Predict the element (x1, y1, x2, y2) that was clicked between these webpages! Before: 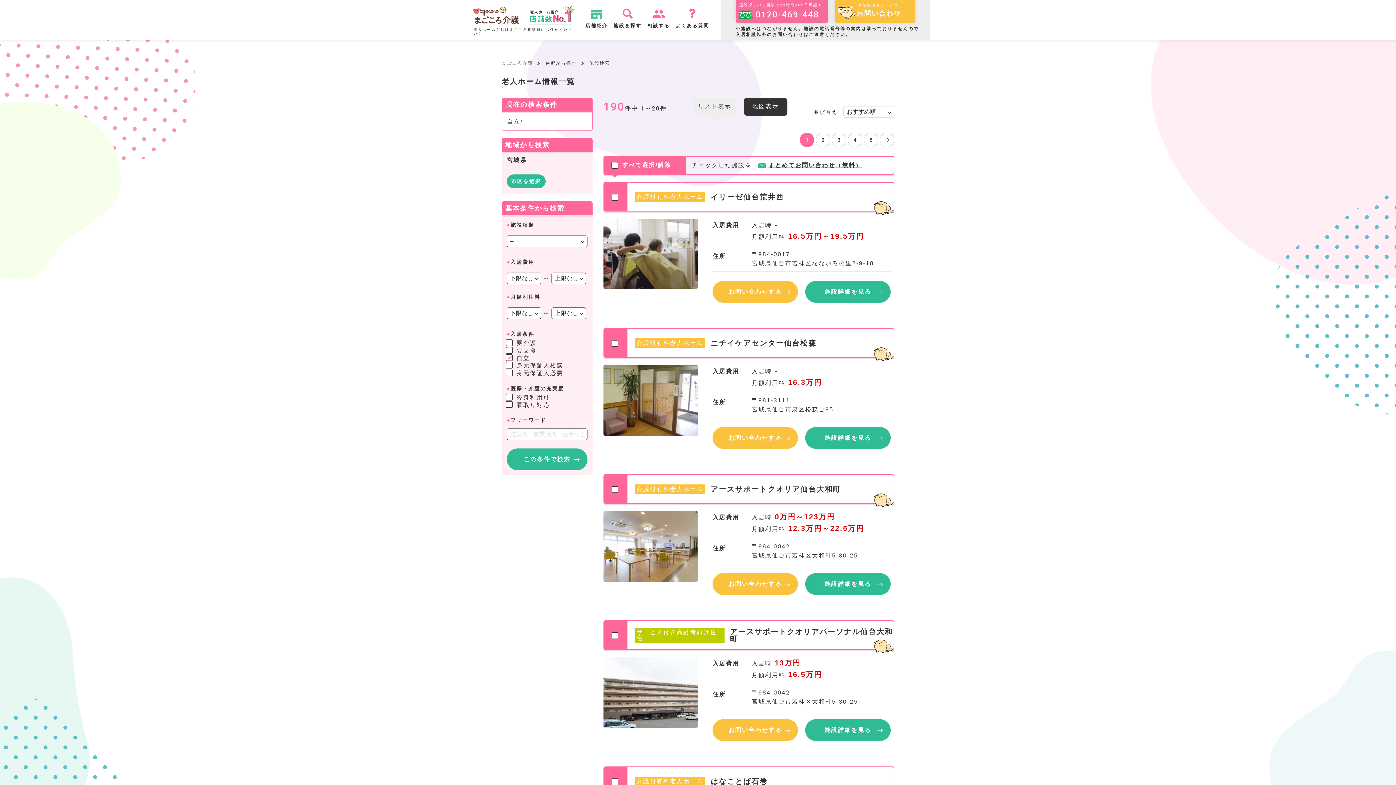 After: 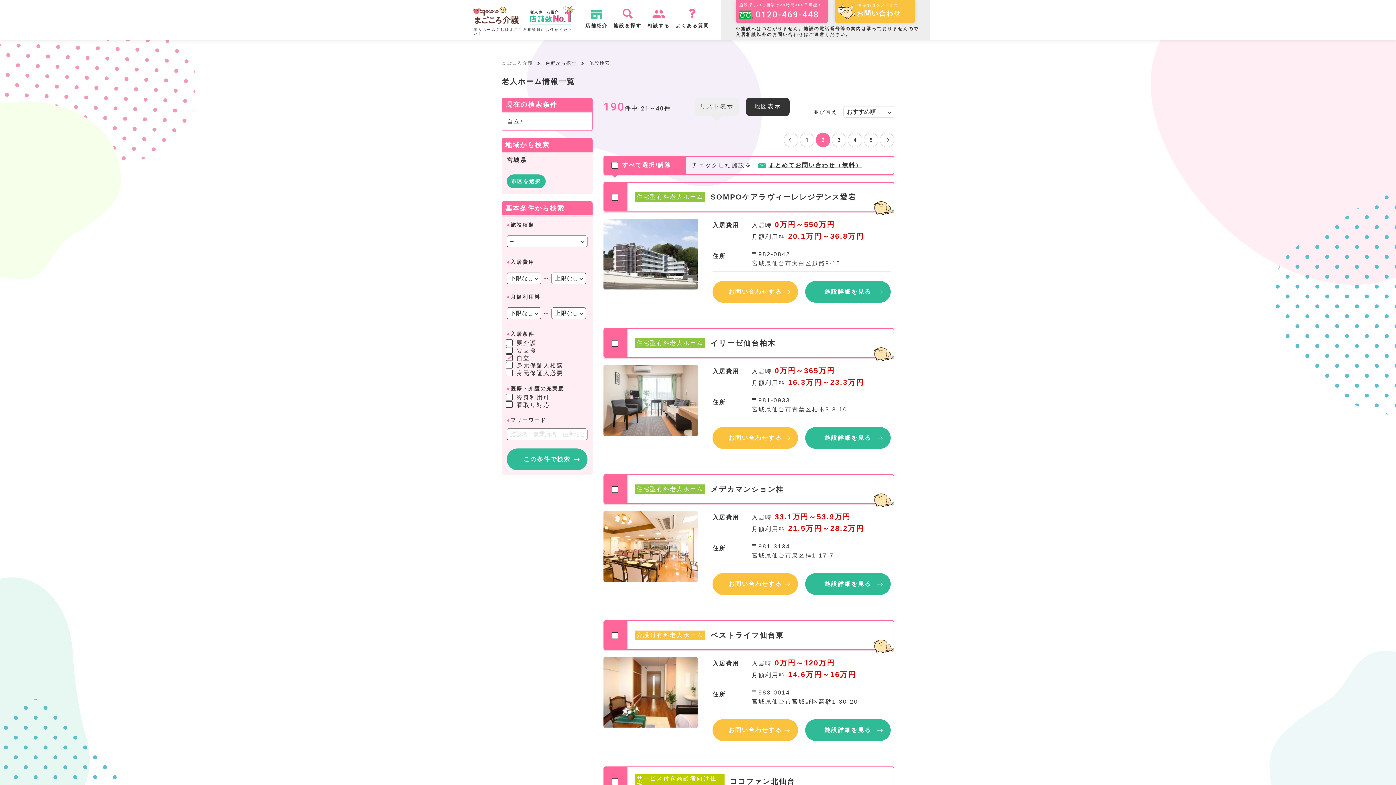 Action: bbox: (880, 132, 894, 147)